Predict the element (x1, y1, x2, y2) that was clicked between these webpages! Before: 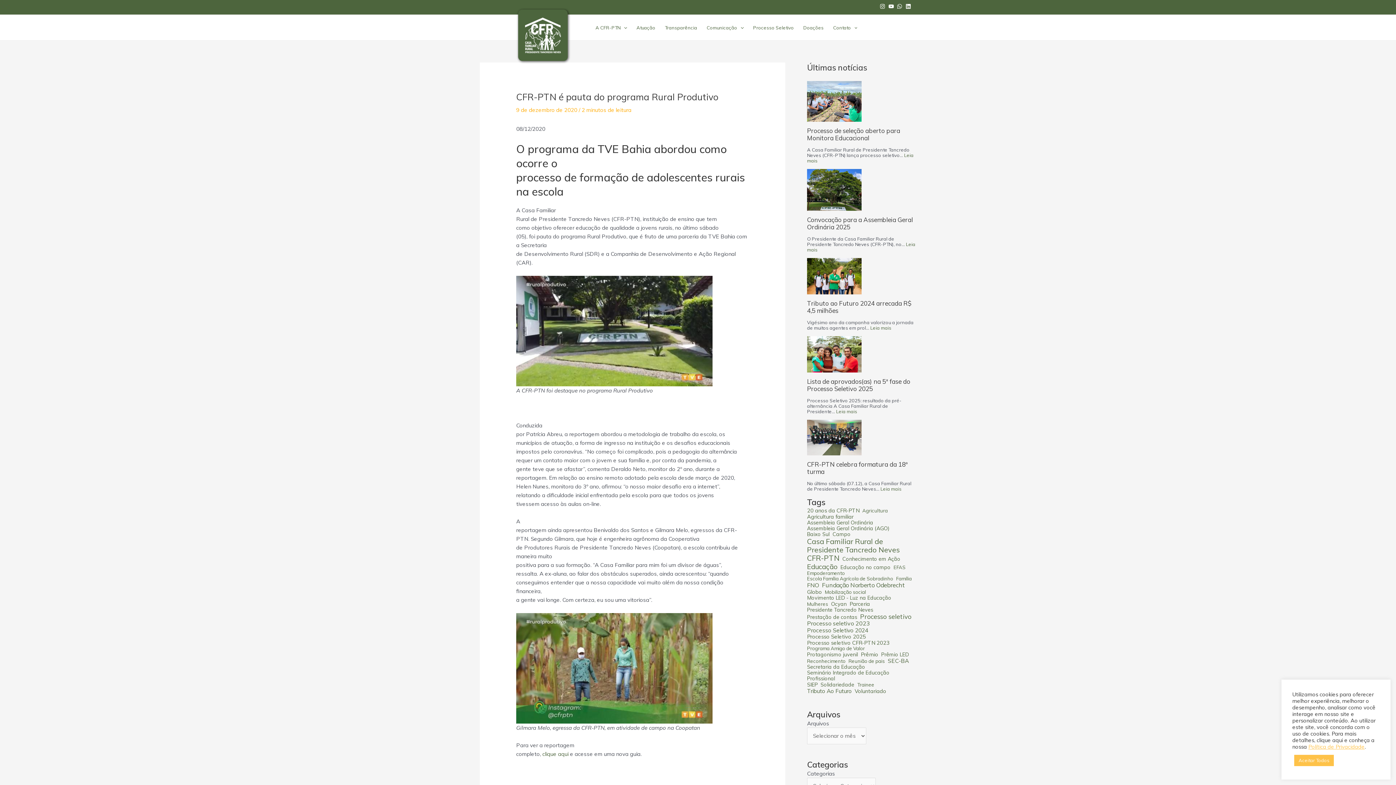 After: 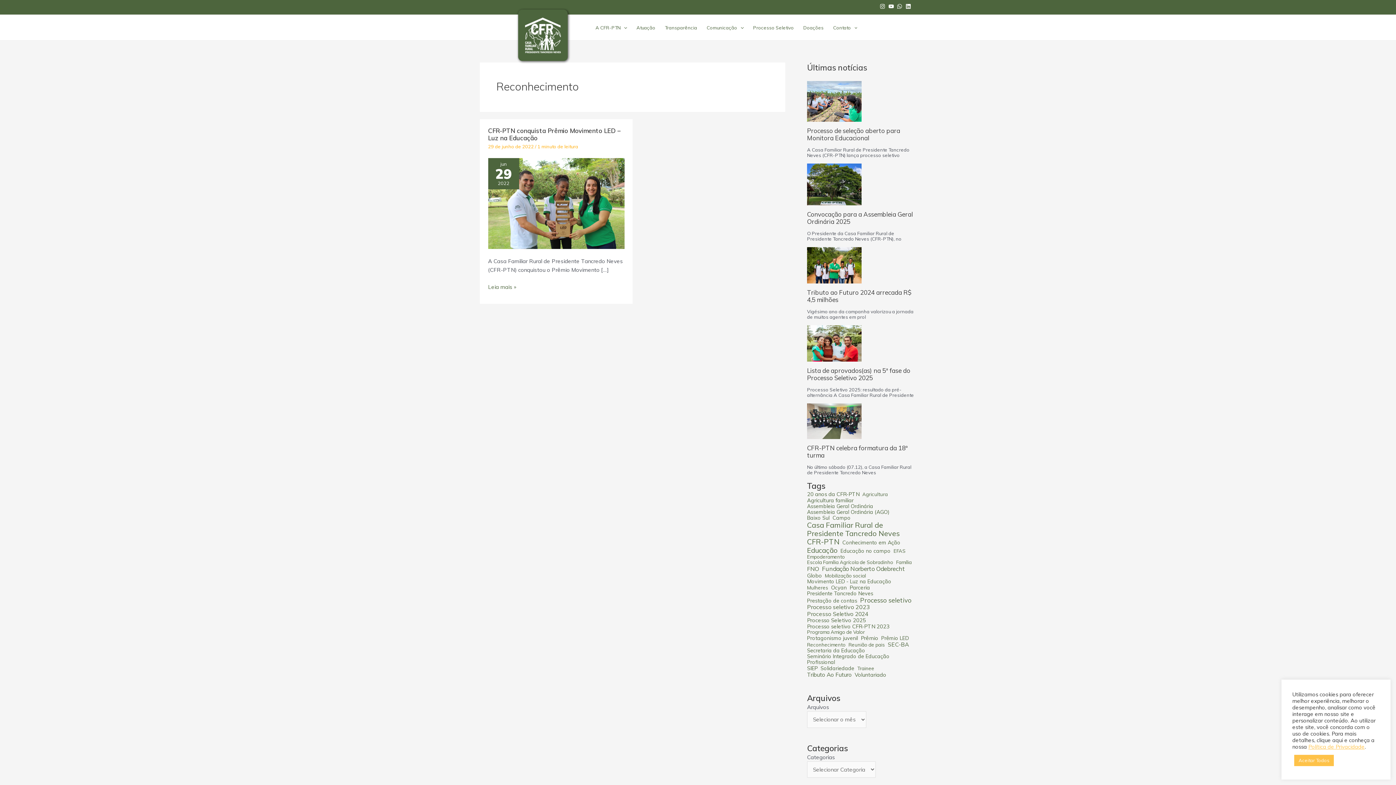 Action: label: Reconhecimento (1 item) bbox: (807, 658, 845, 664)